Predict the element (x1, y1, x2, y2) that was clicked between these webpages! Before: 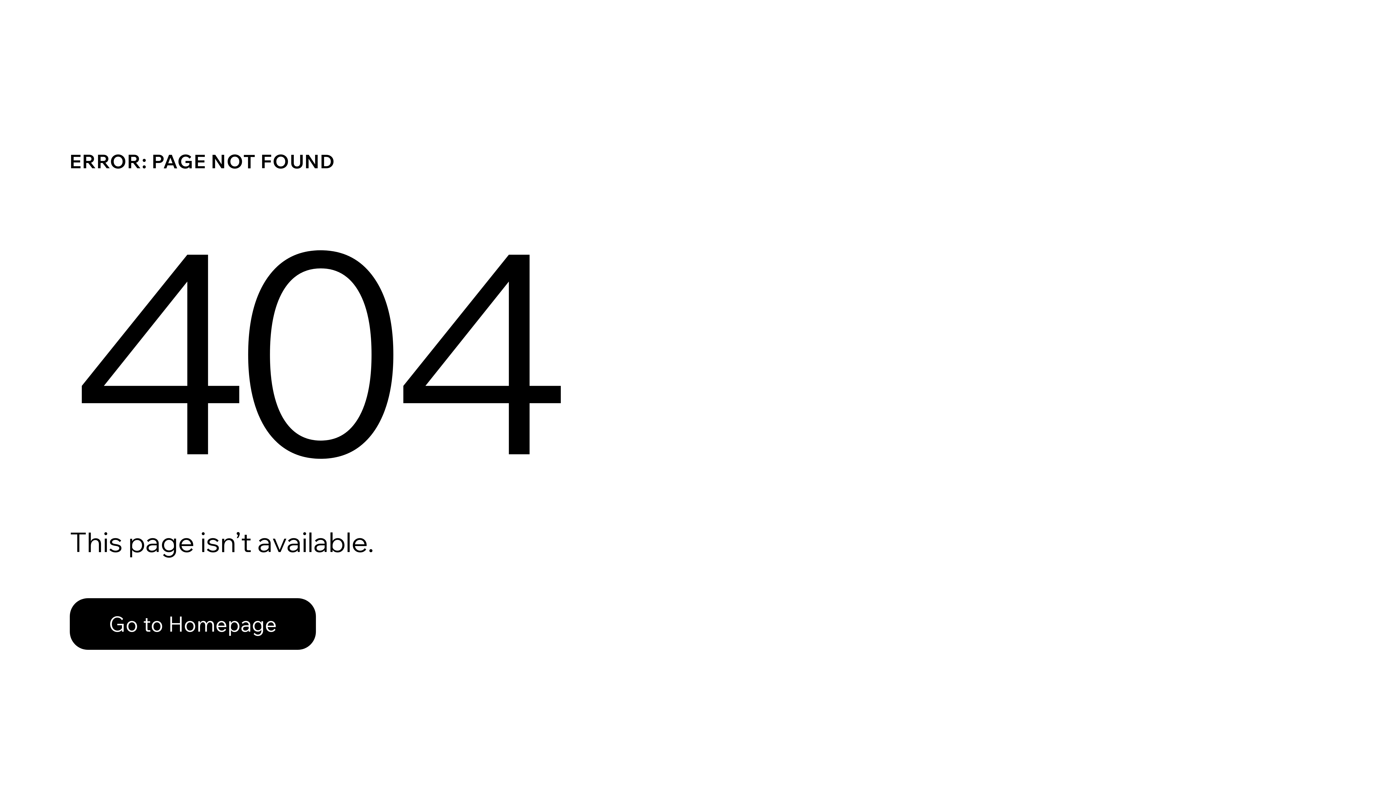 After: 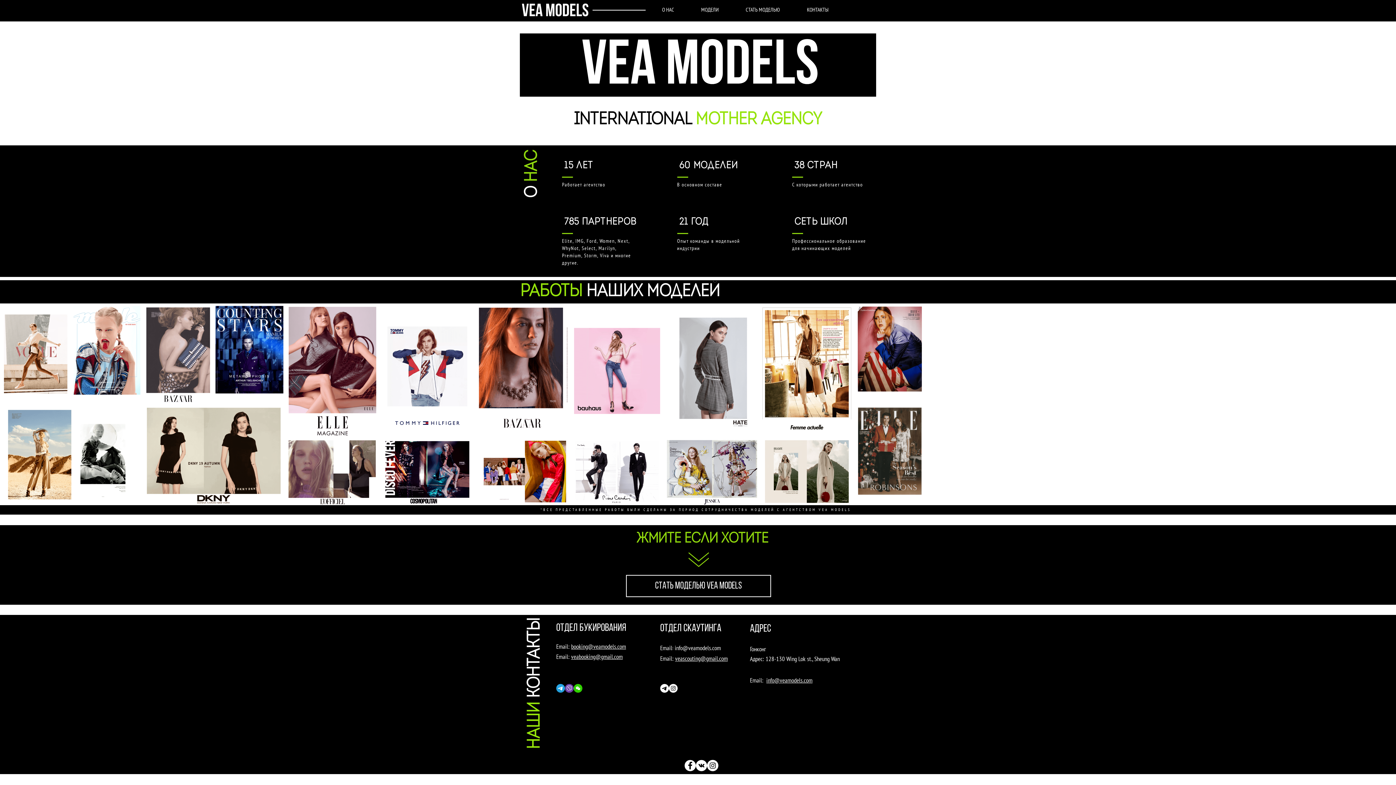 Action: label: Go to Homepage bbox: (69, 598, 316, 650)